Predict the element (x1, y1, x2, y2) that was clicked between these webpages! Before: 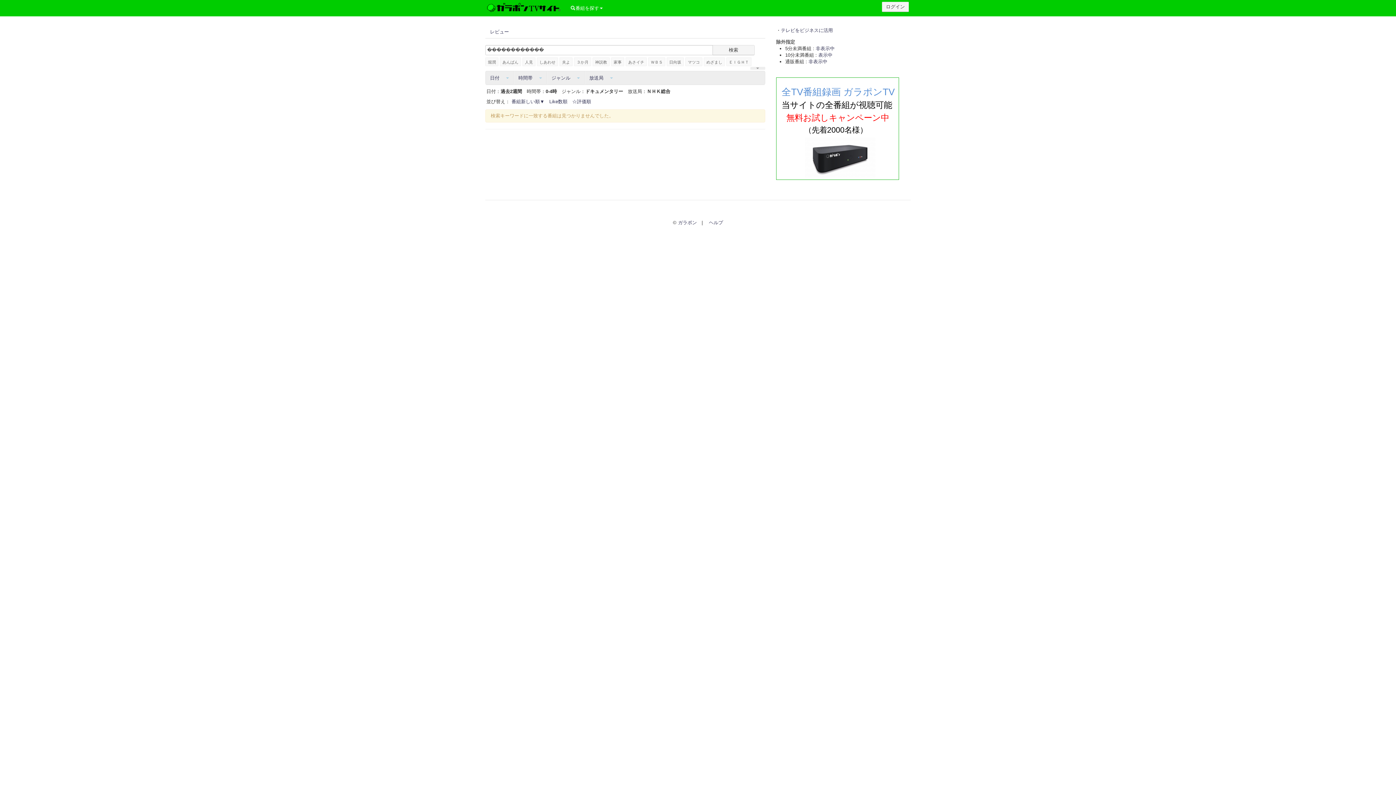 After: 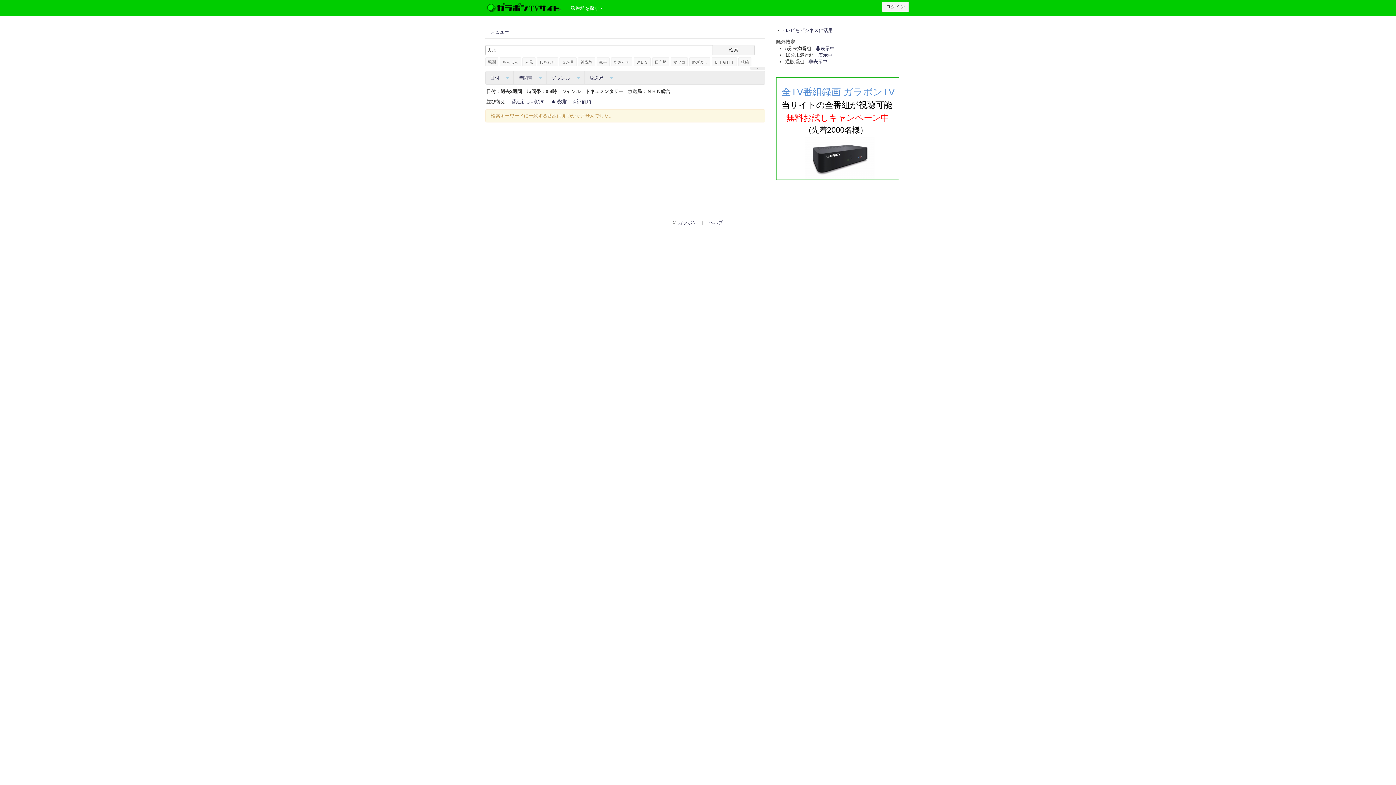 Action: bbox: (559, 57, 572, 66) label: 夫よ